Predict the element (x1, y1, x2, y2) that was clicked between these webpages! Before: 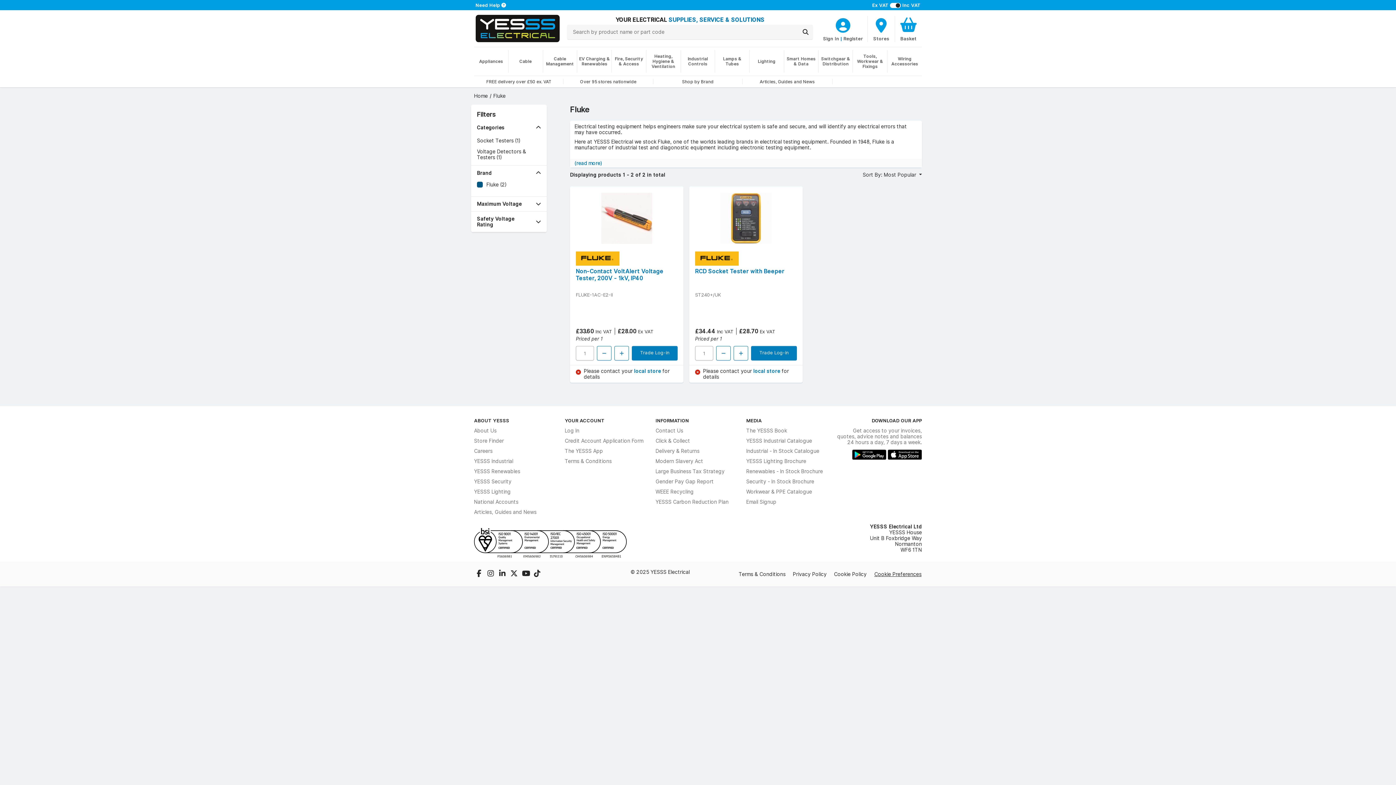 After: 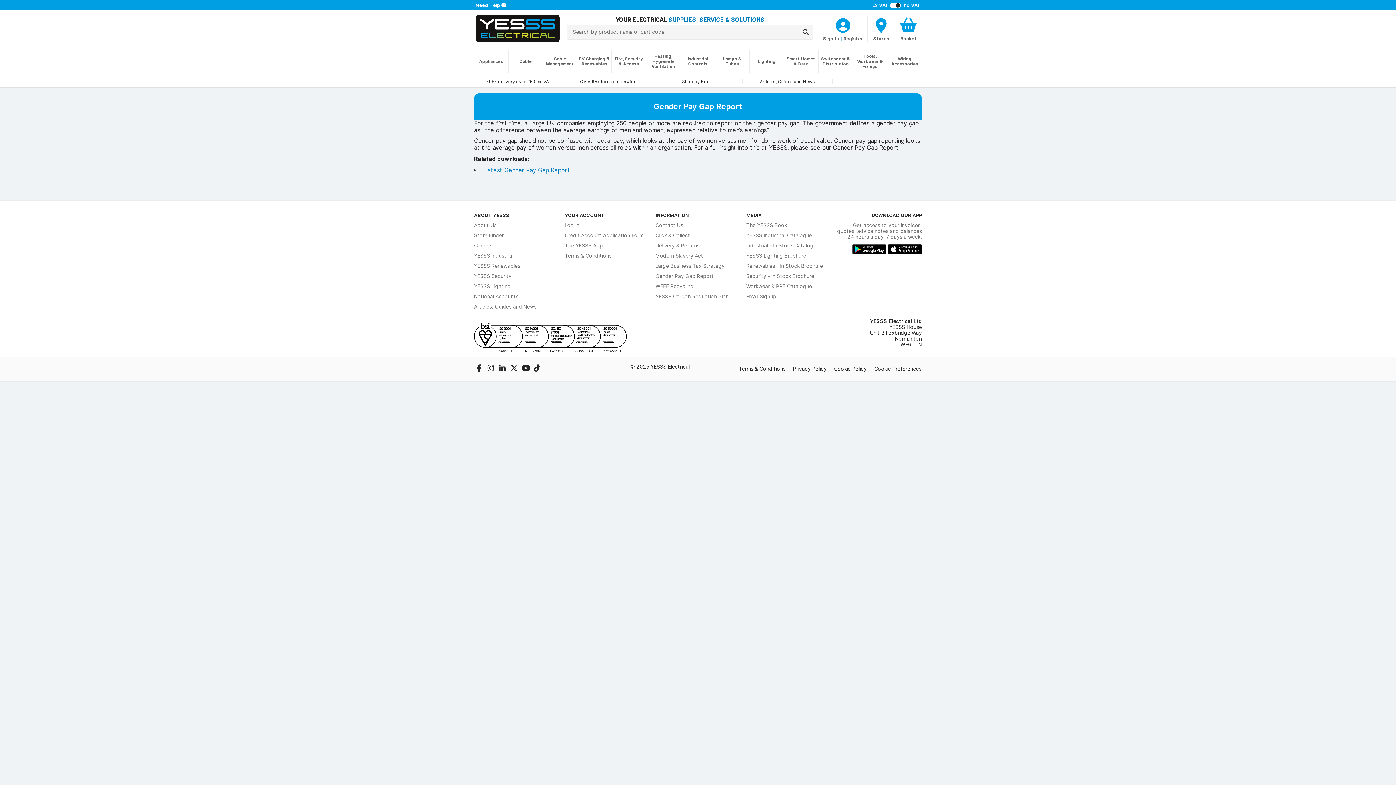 Action: bbox: (655, 478, 713, 484) label: Gender Pay Gap Report